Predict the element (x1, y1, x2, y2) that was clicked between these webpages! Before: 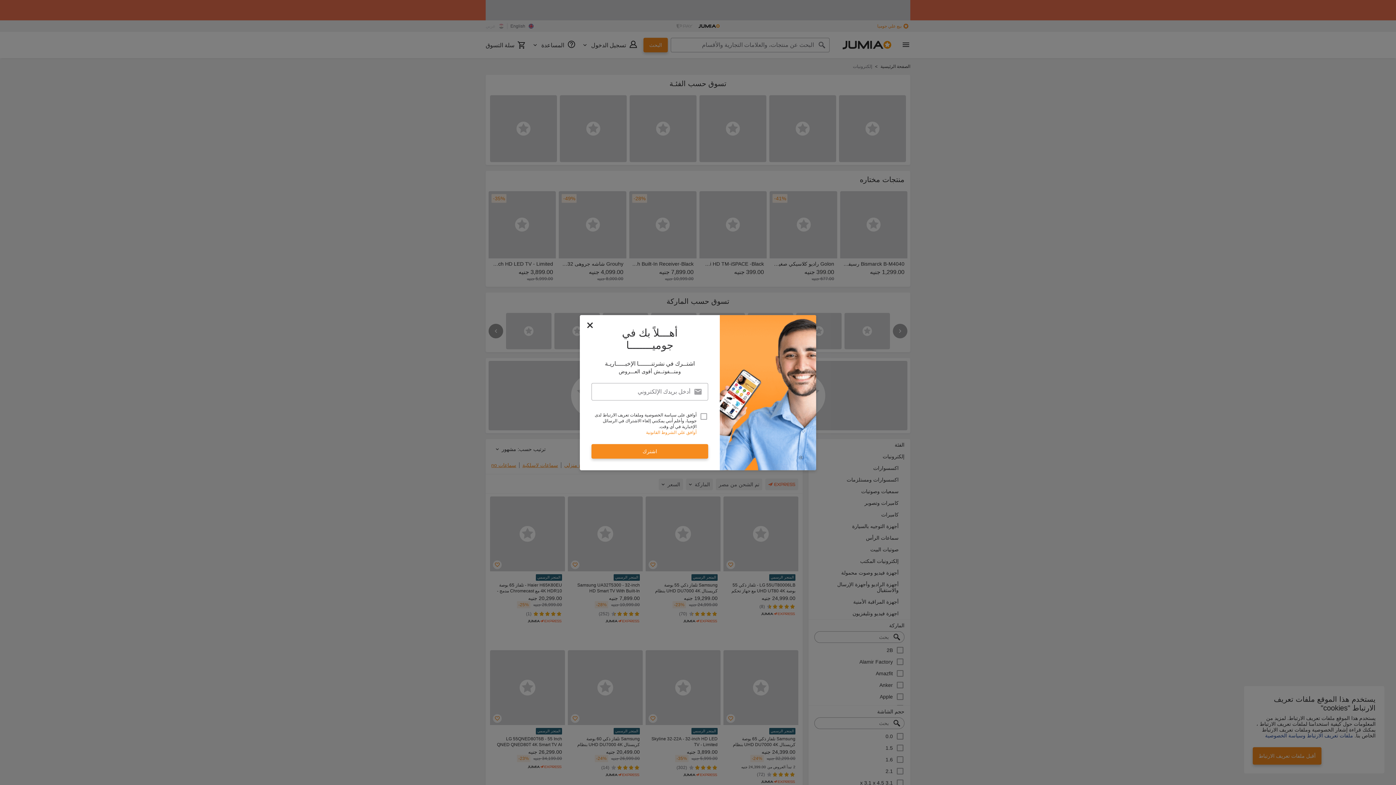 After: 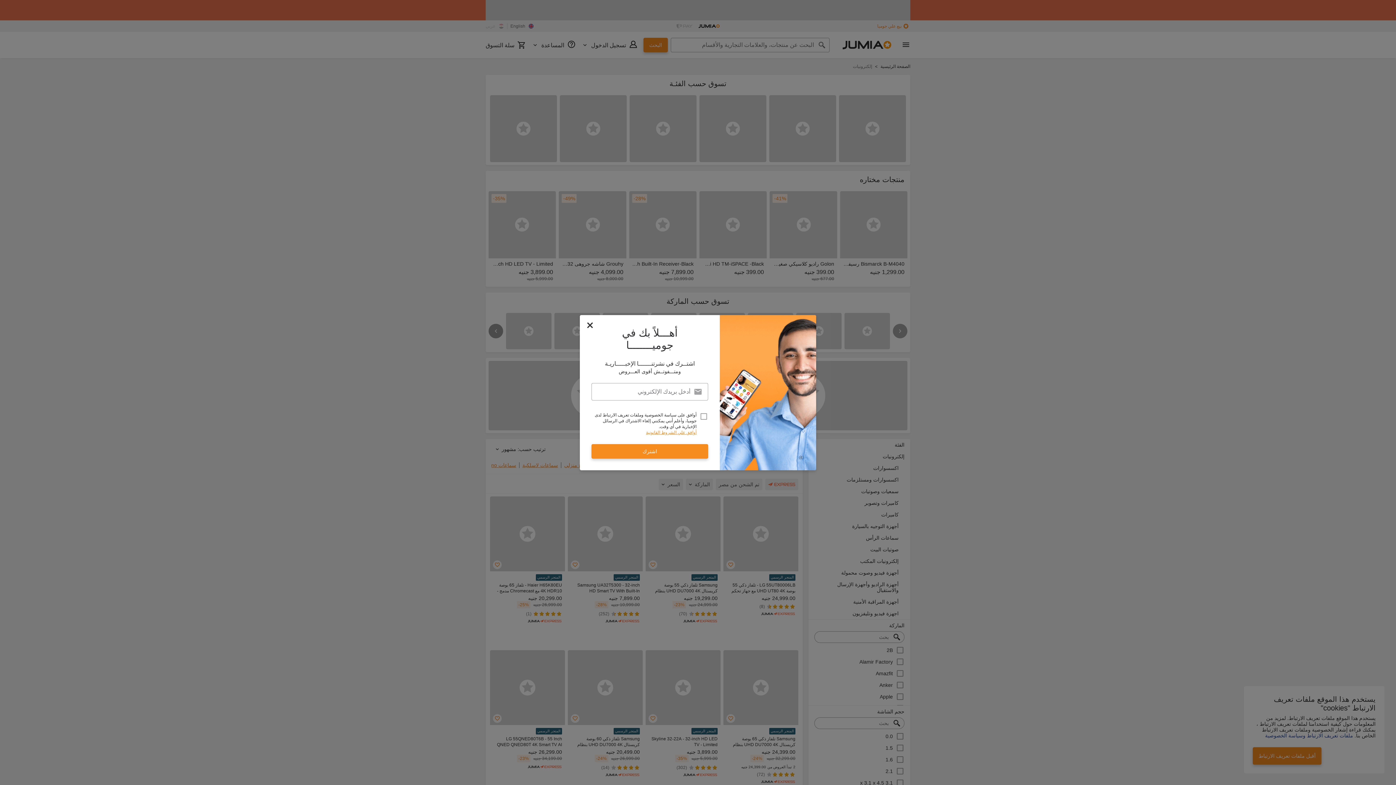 Action: label: أوافق علي الشروط القانونية bbox: (646, 429, 696, 435)